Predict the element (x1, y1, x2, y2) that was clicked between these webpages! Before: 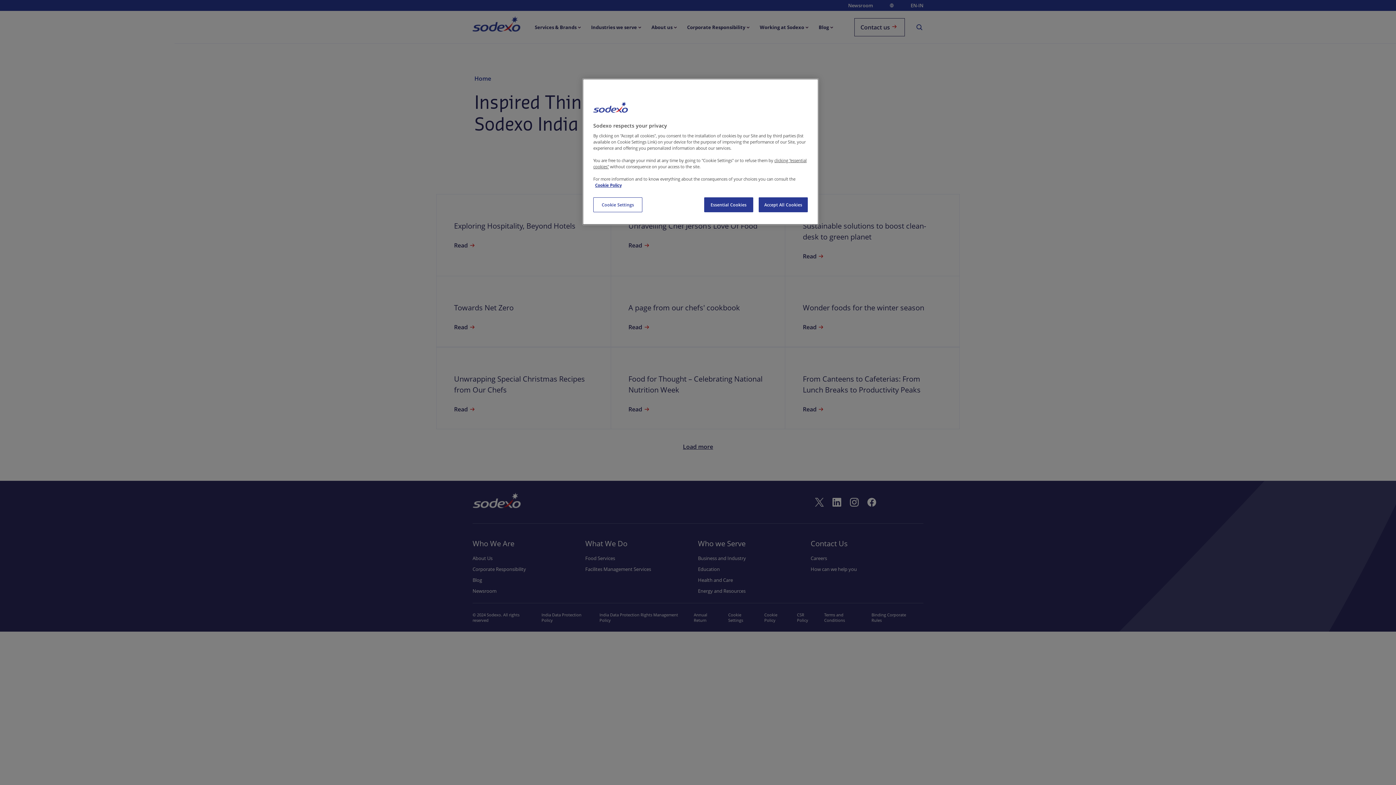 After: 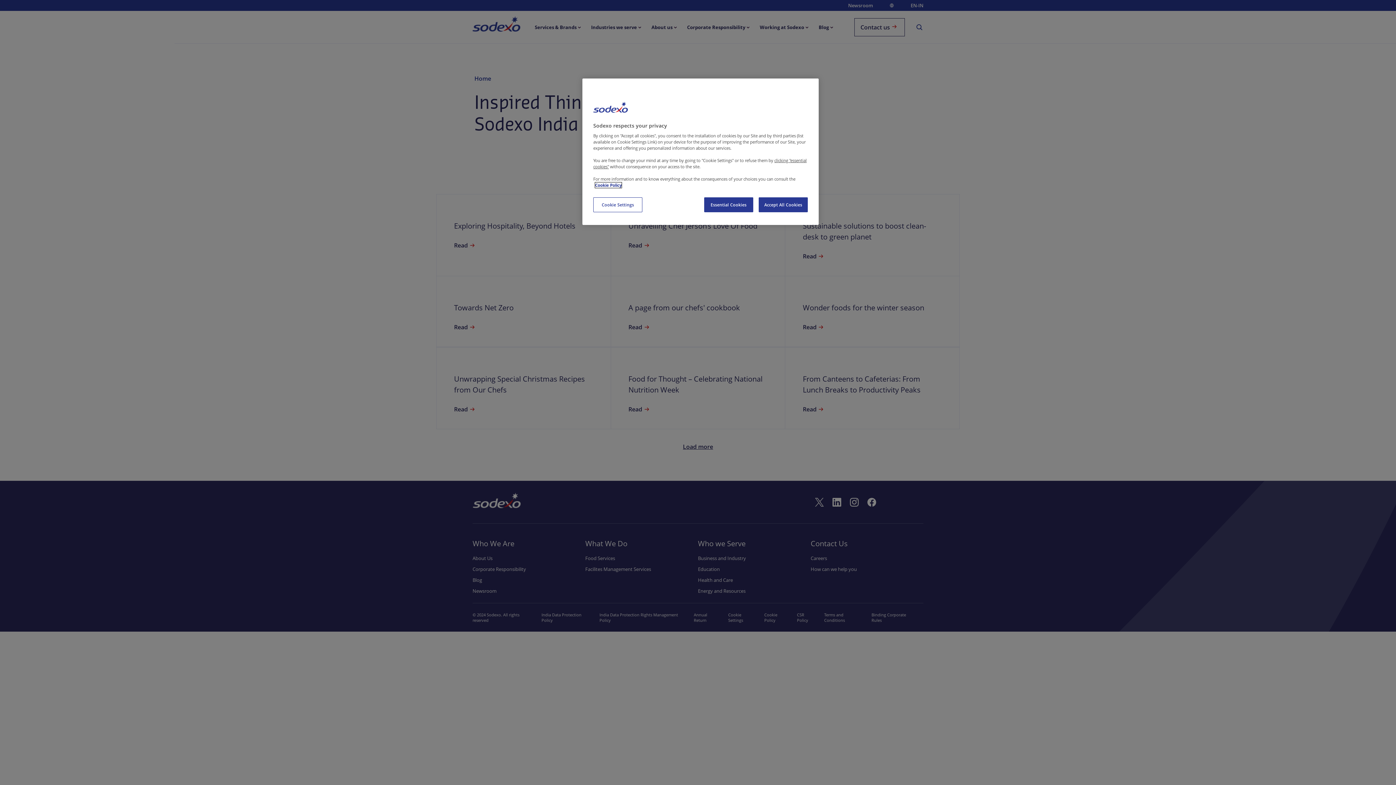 Action: label: More information about your privacy, opens in a new tab bbox: (595, 182, 621, 188)